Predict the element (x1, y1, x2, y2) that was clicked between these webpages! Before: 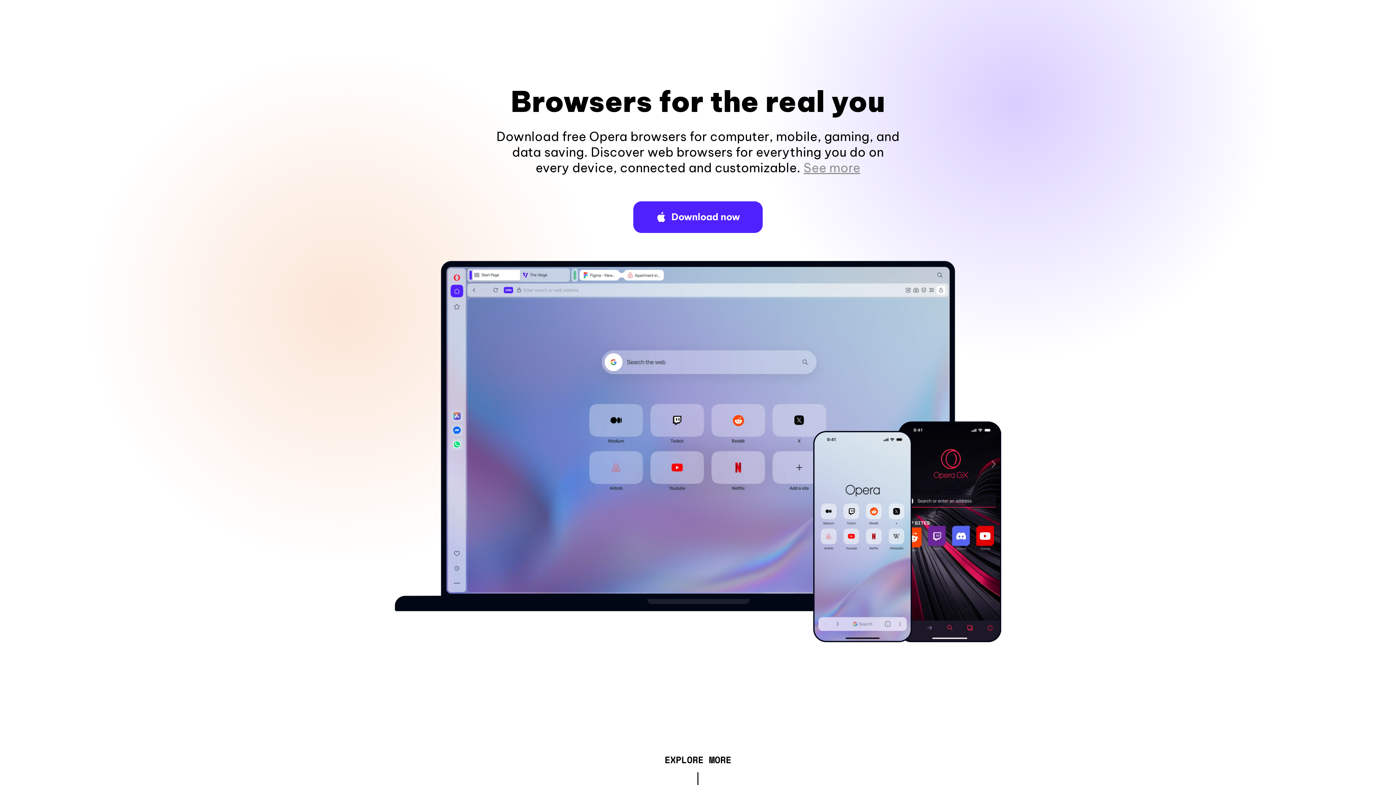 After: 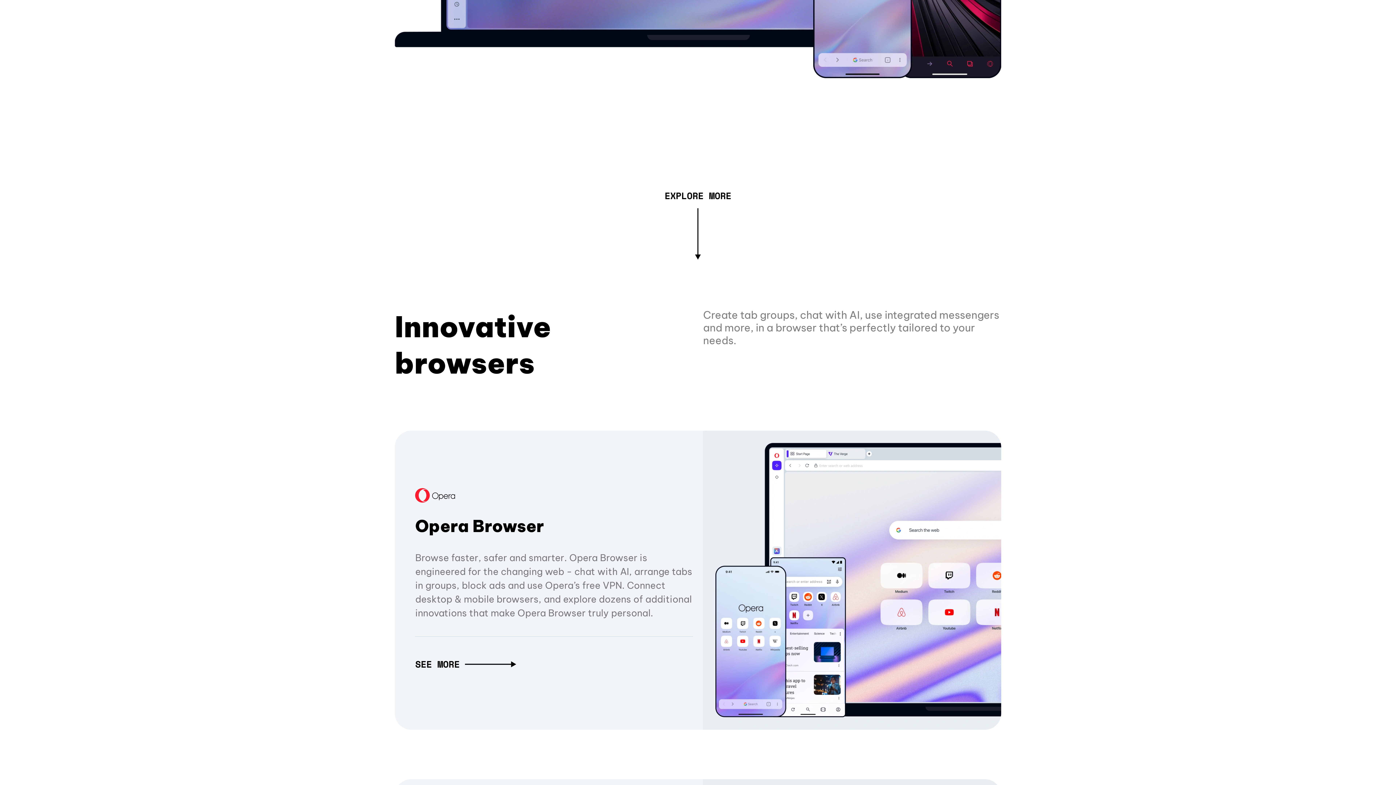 Action: label: See more bbox: (803, 160, 860, 175)